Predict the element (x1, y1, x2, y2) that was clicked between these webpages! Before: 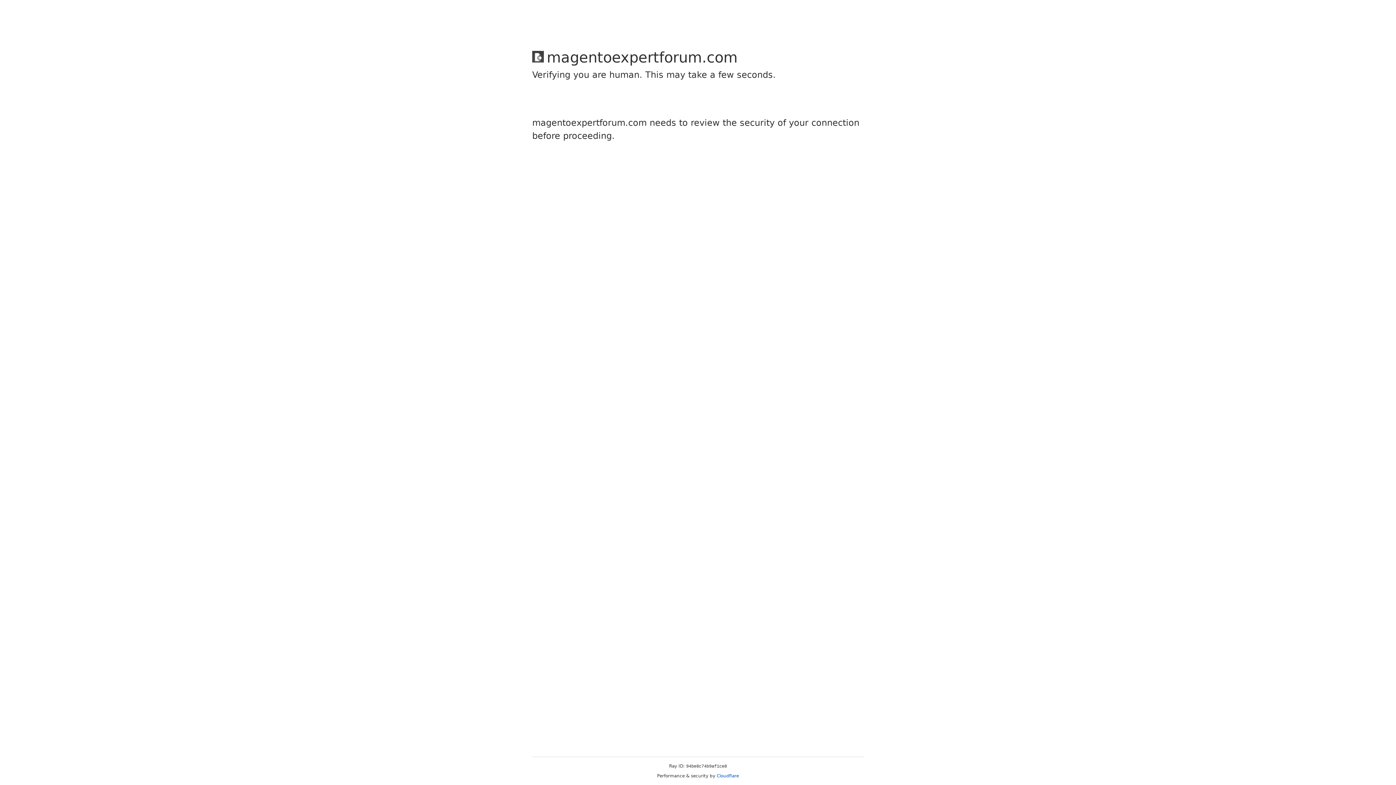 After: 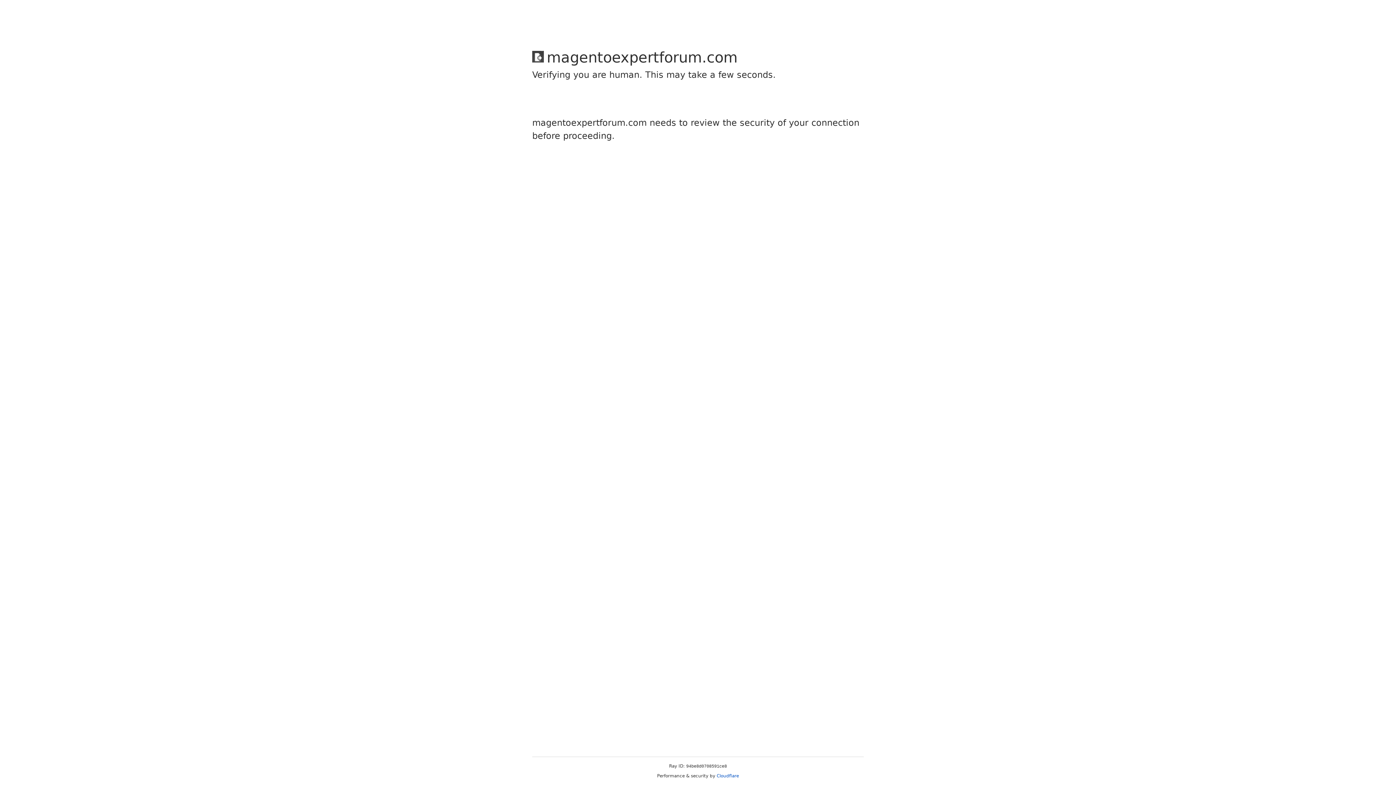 Action: bbox: (716, 773, 739, 778) label: Cloudflare